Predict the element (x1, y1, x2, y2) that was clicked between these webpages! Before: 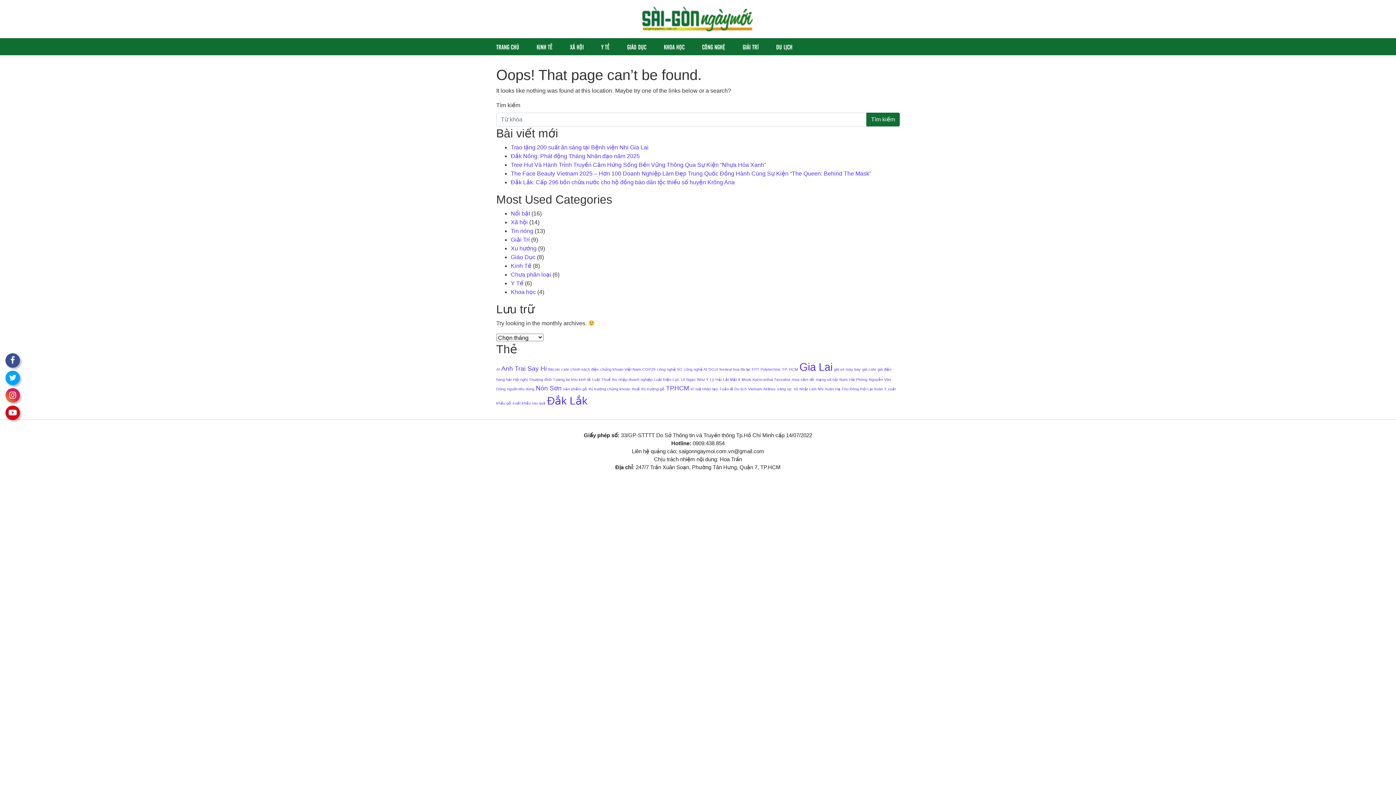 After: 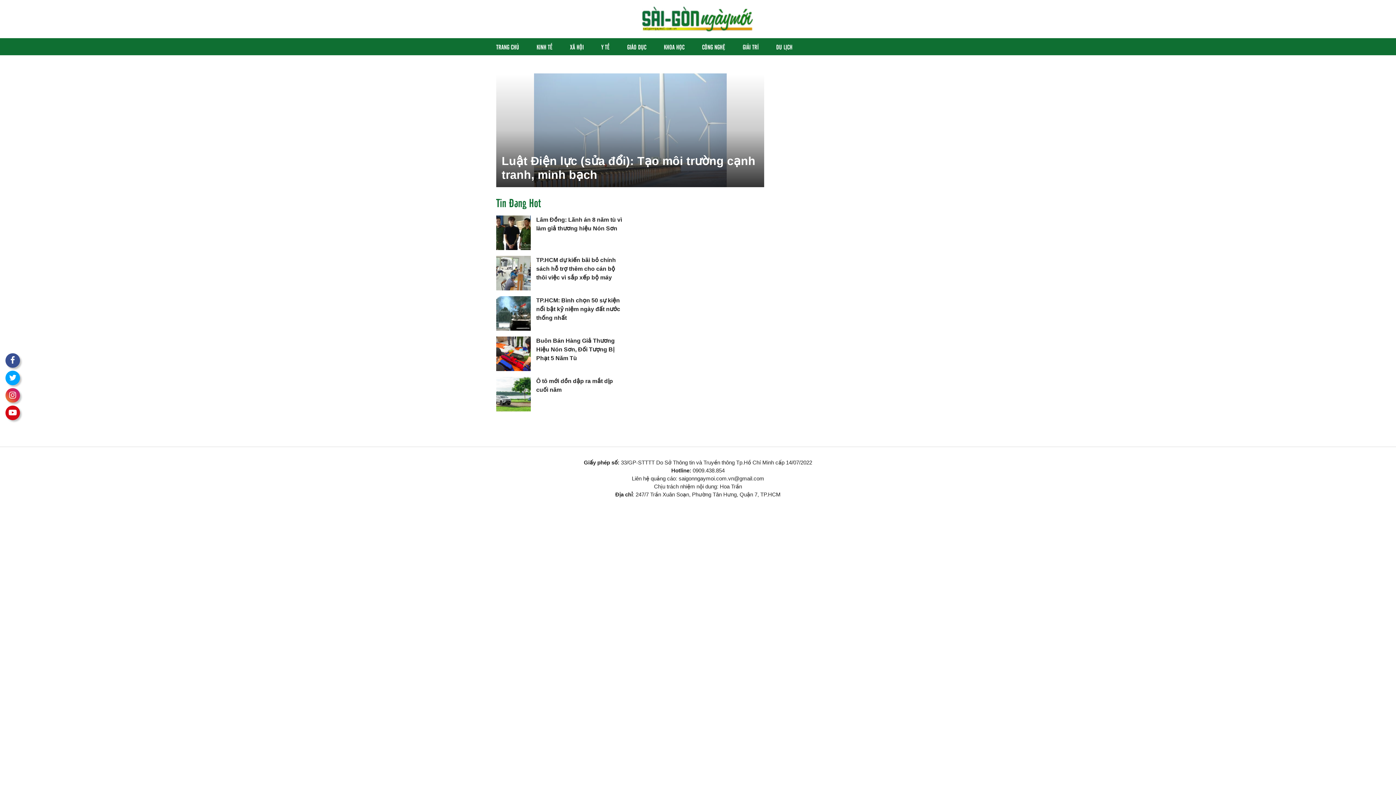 Action: bbox: (654, 377, 679, 381) label: Luật Điện Lực (1 mục)